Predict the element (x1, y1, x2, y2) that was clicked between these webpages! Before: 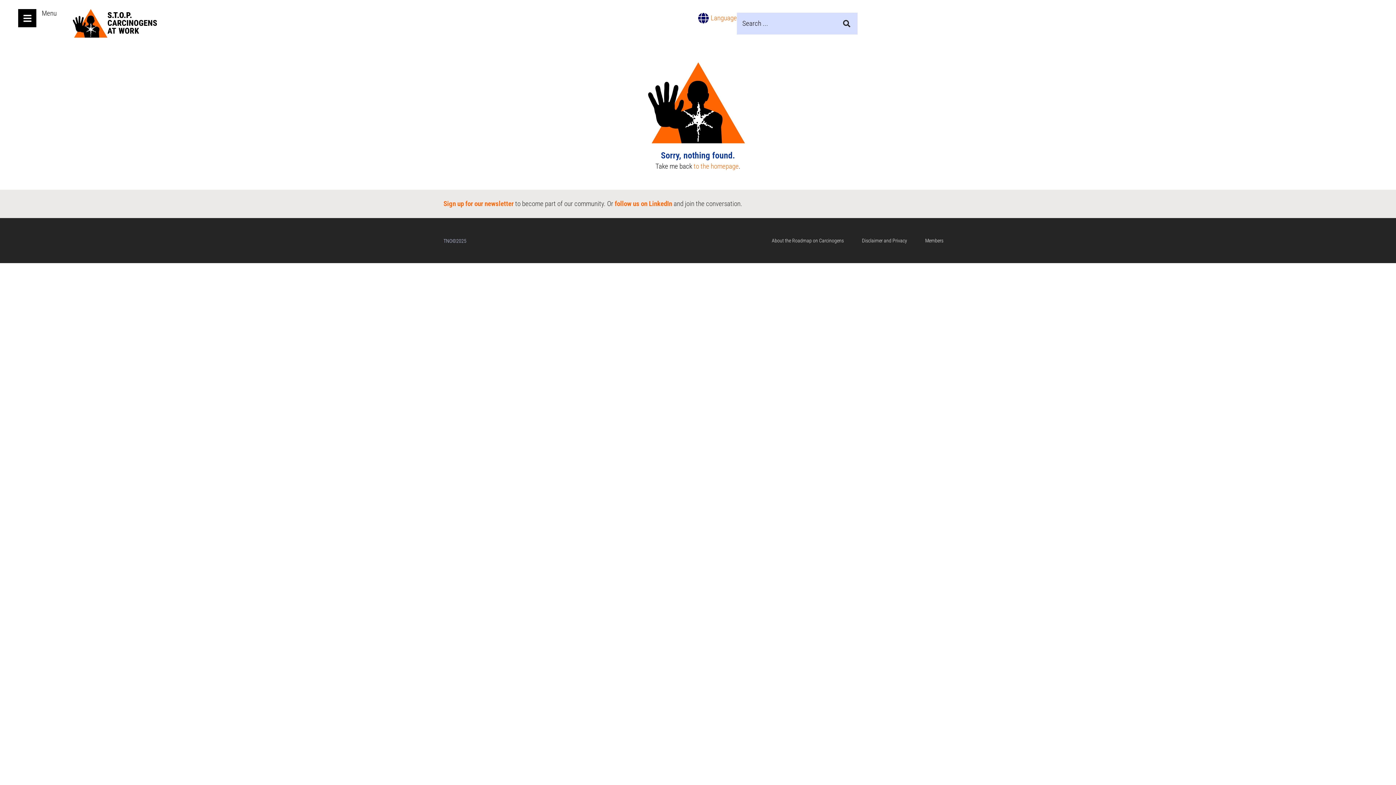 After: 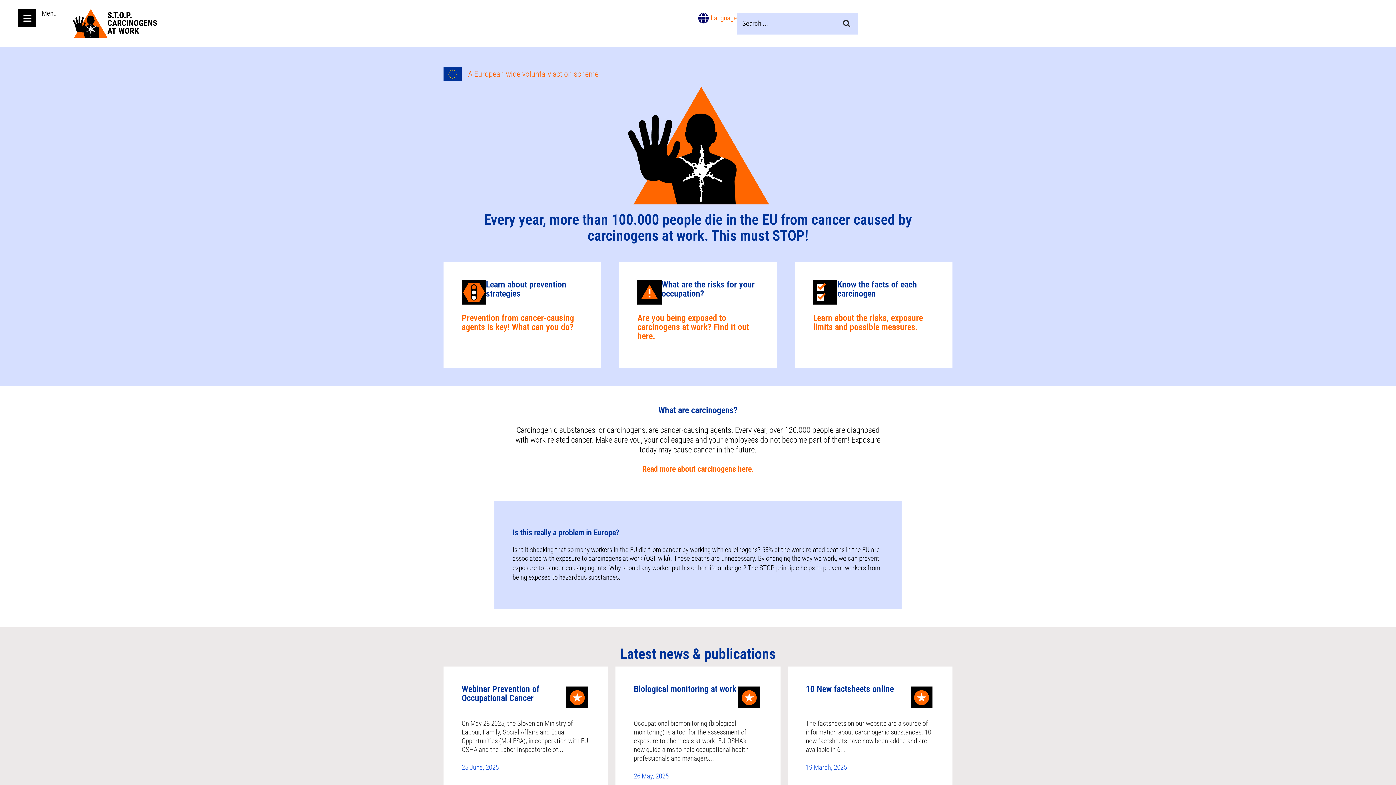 Action: bbox: (693, 162, 738, 170) label: to the homepage